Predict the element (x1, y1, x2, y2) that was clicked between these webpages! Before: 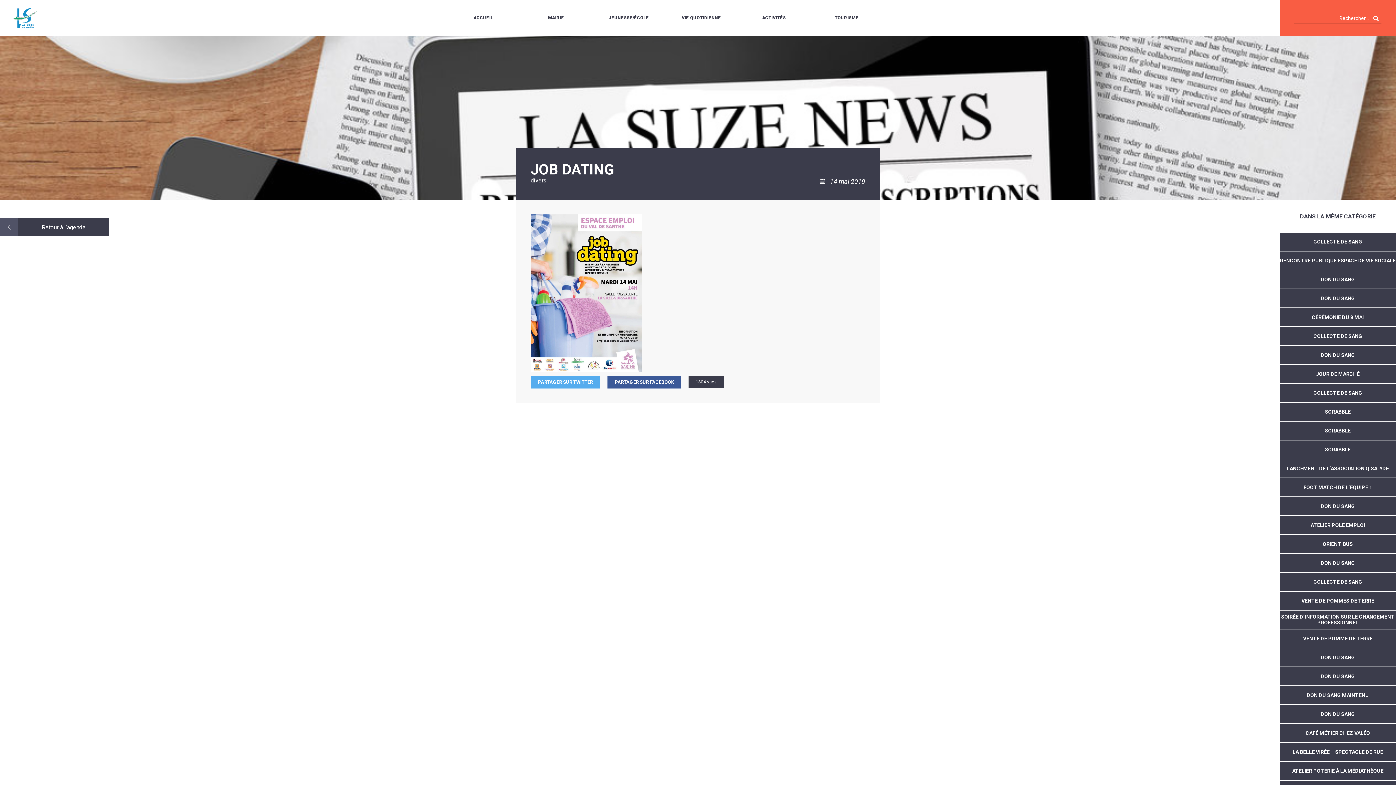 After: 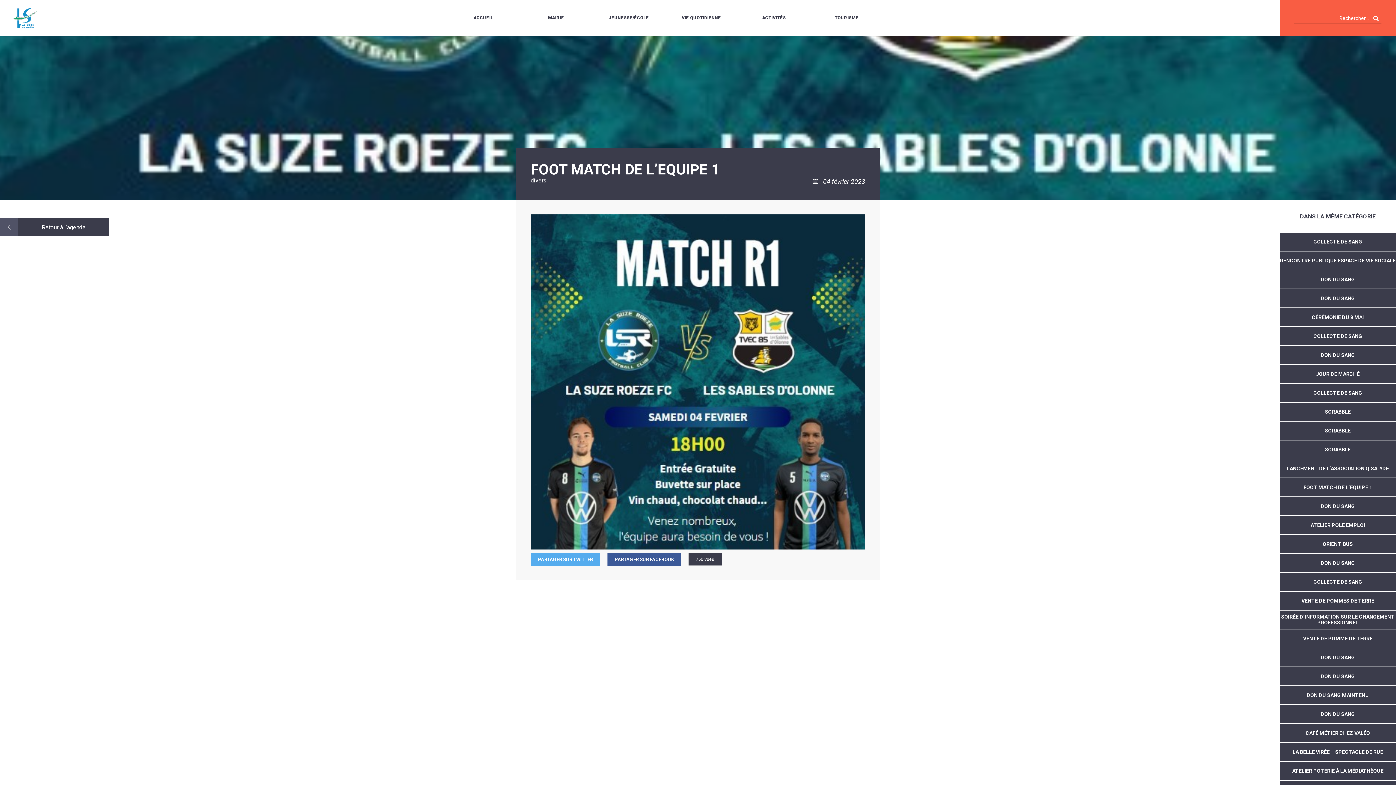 Action: label: FOOT MATCH DE L’EQUIPE 1 bbox: (1280, 478, 1396, 496)